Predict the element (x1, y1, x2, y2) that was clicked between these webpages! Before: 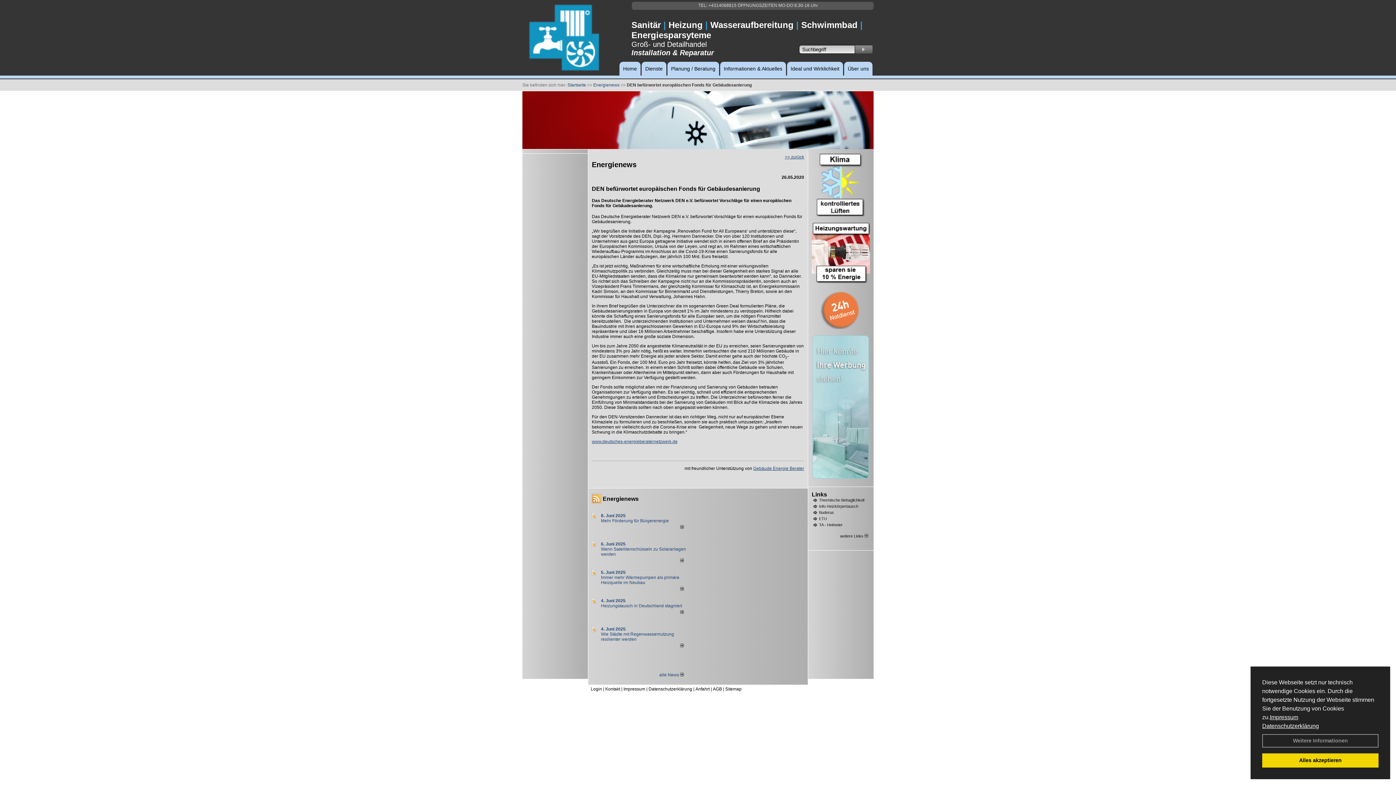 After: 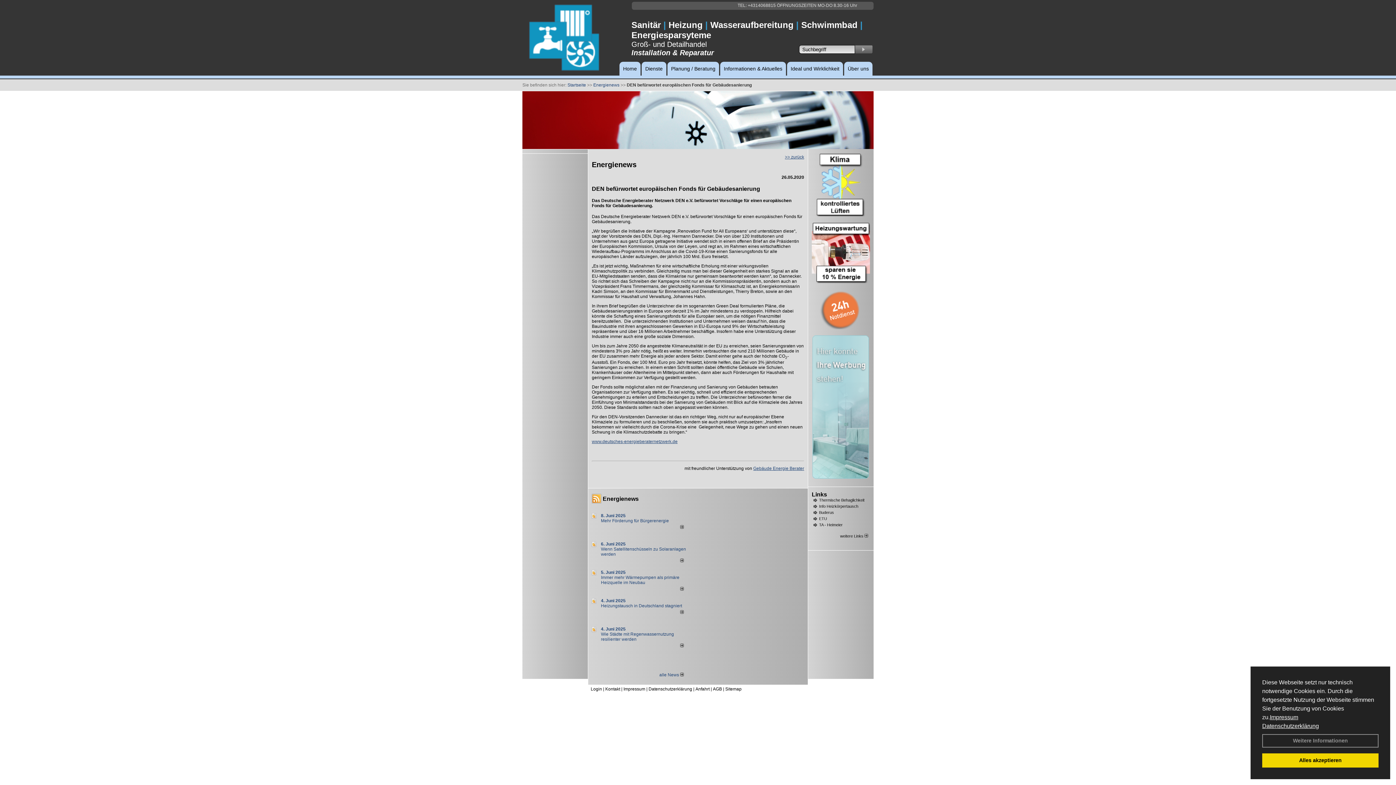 Action: bbox: (1262, 723, 1319, 729) label: Datenschutzerklärung